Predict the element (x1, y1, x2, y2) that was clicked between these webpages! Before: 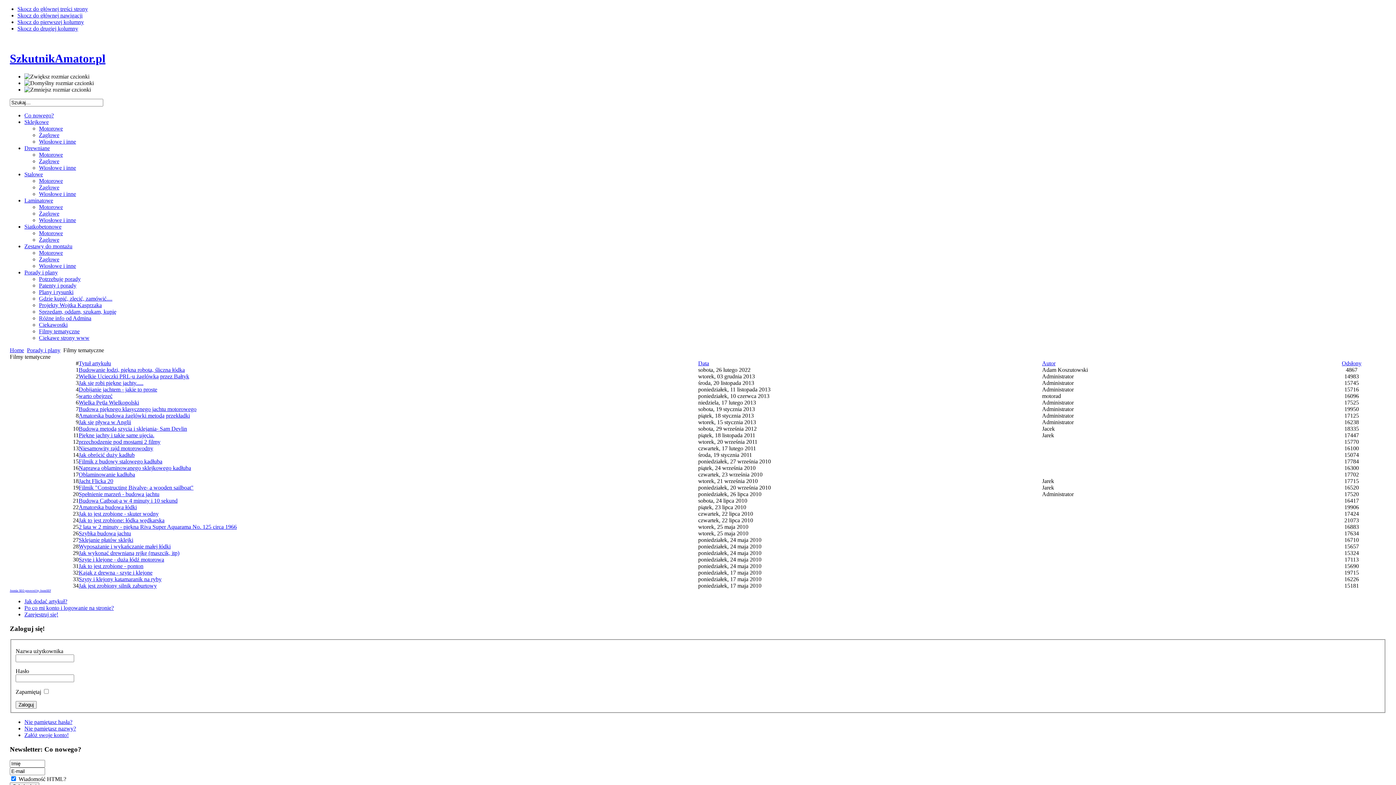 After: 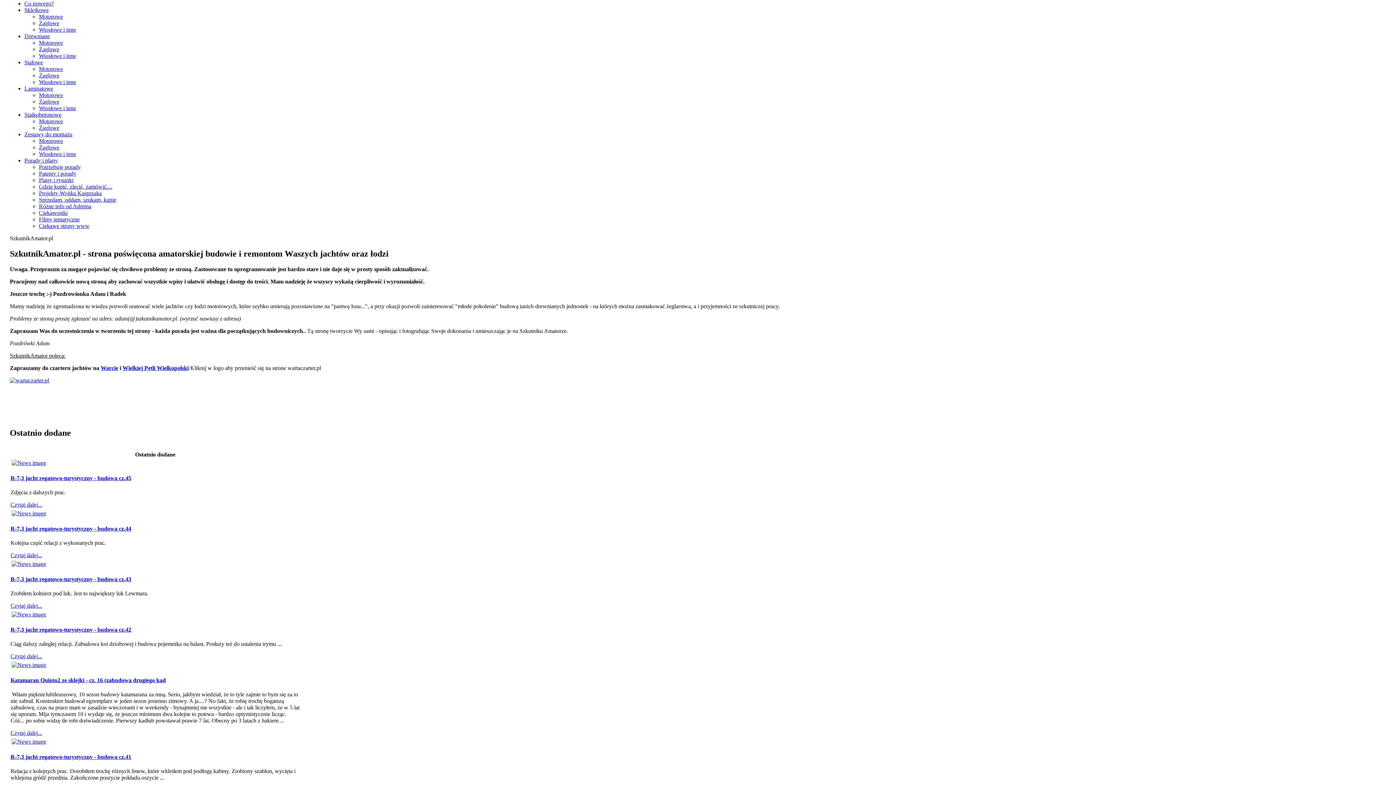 Action: label: Skocz do głównej nawigacji bbox: (17, 12, 82, 18)